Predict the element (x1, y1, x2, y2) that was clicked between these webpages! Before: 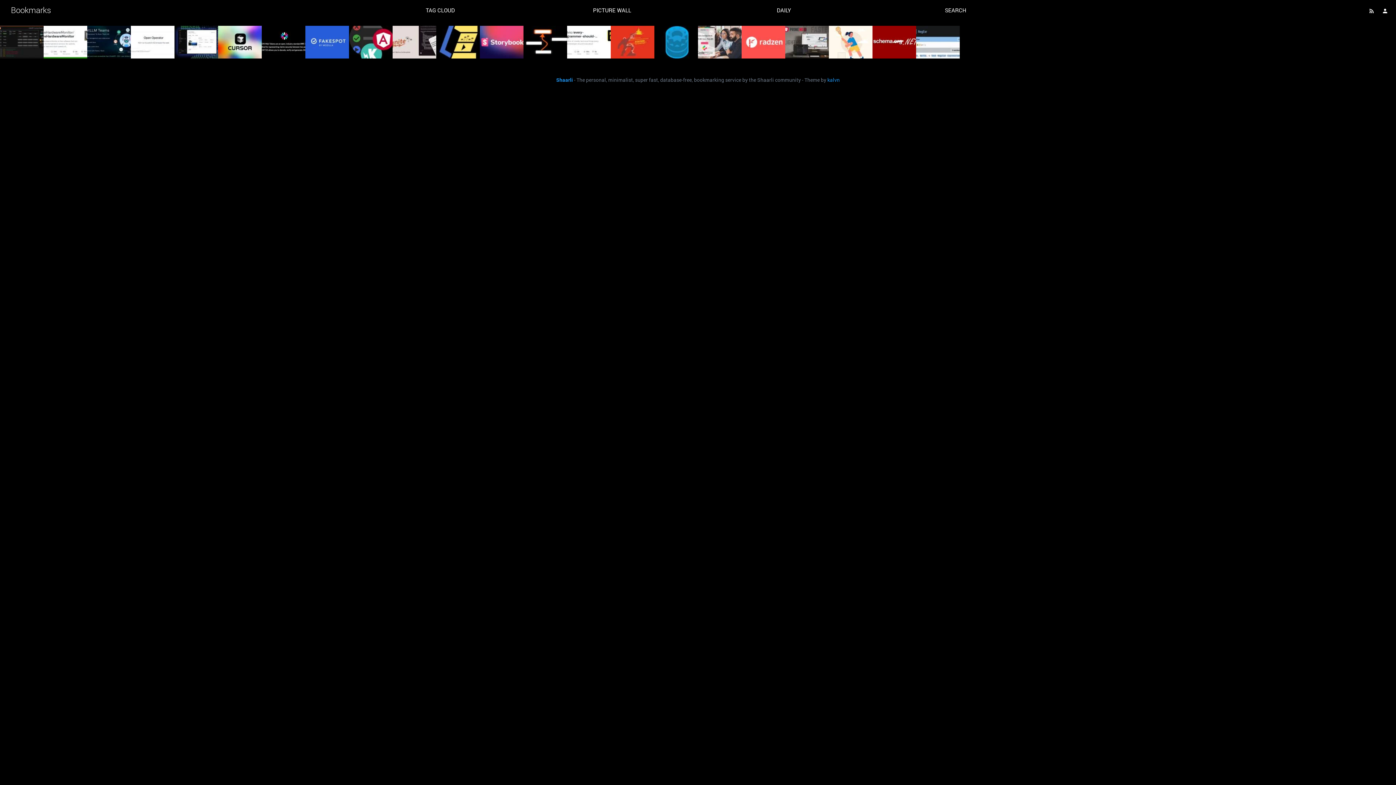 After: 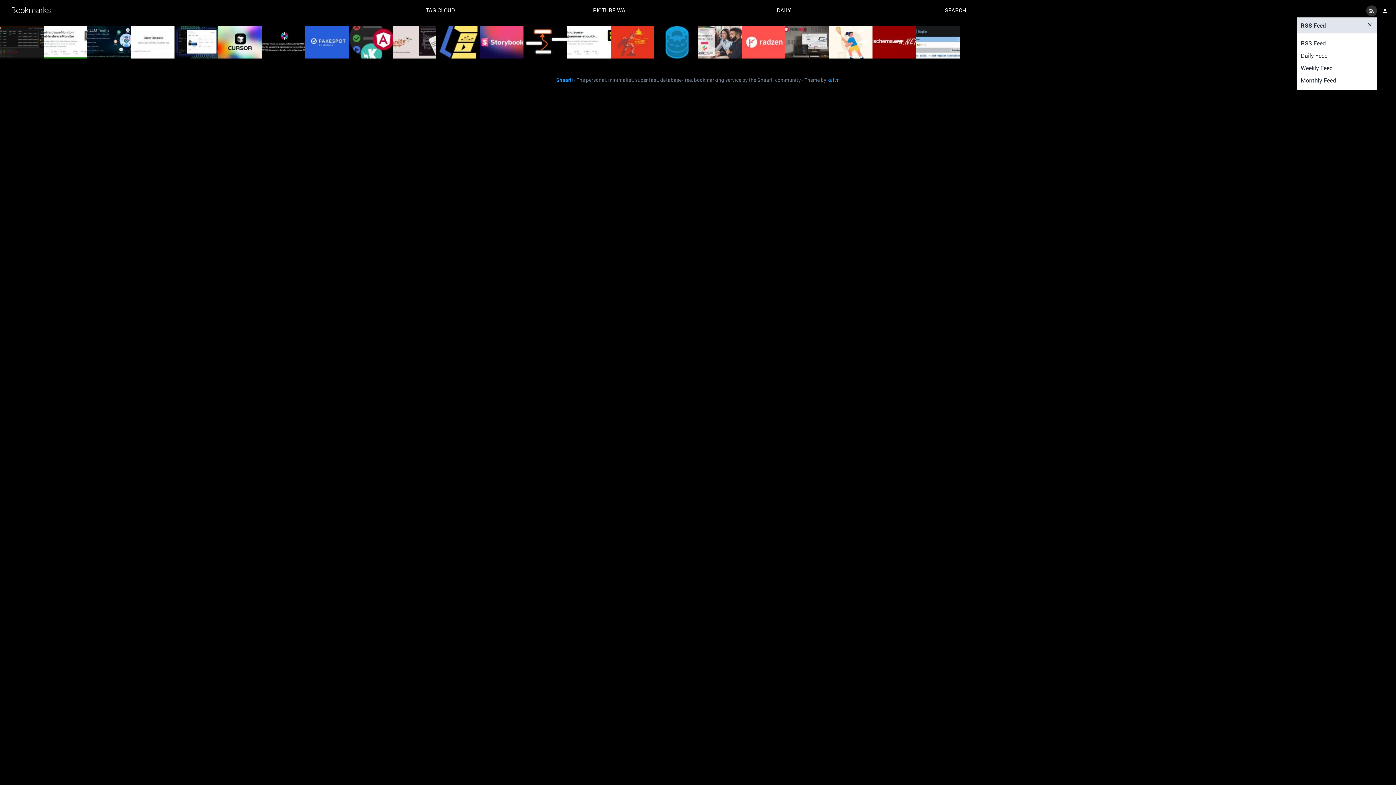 Action: bbox: (1366, 5, 1377, 16)